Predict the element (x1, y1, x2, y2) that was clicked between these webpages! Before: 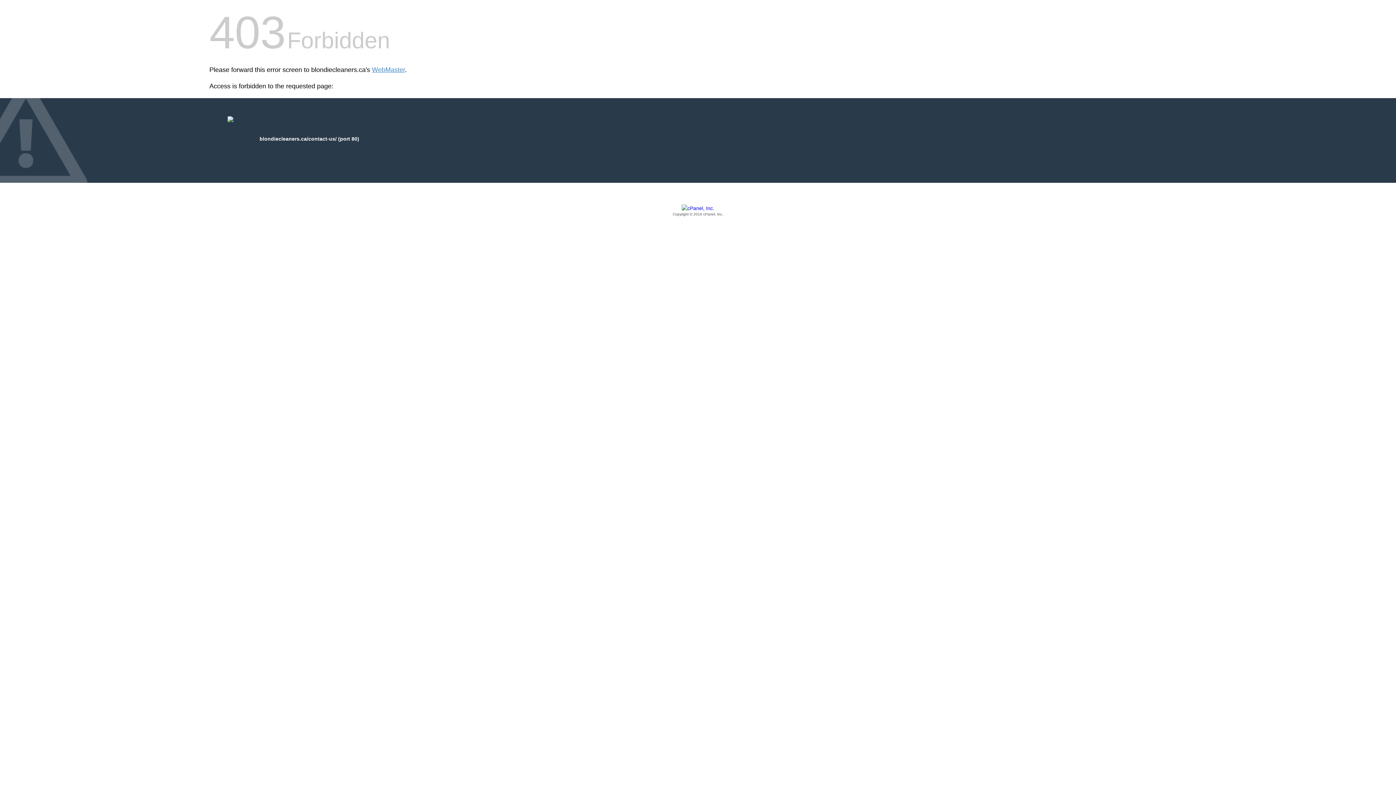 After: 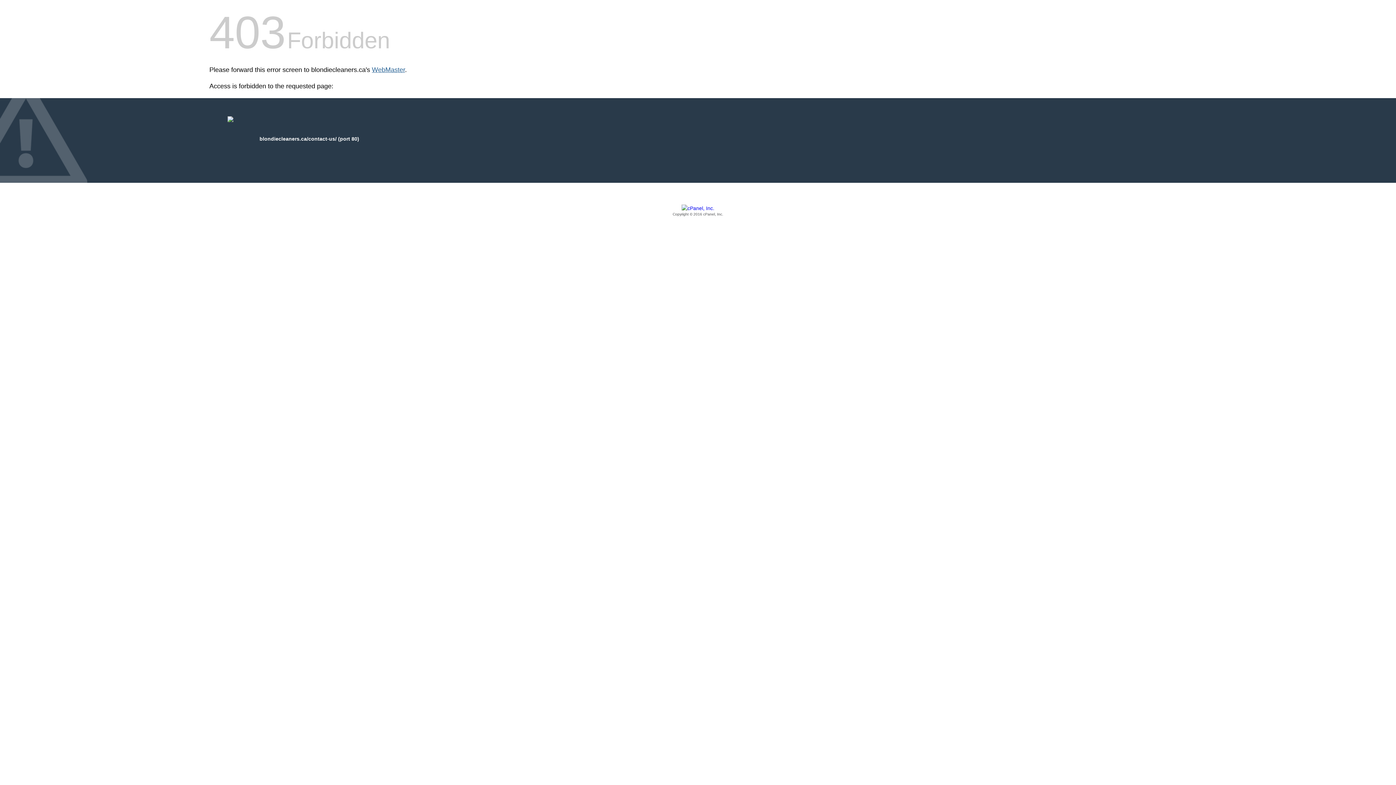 Action: label: WebMaster bbox: (372, 66, 405, 73)